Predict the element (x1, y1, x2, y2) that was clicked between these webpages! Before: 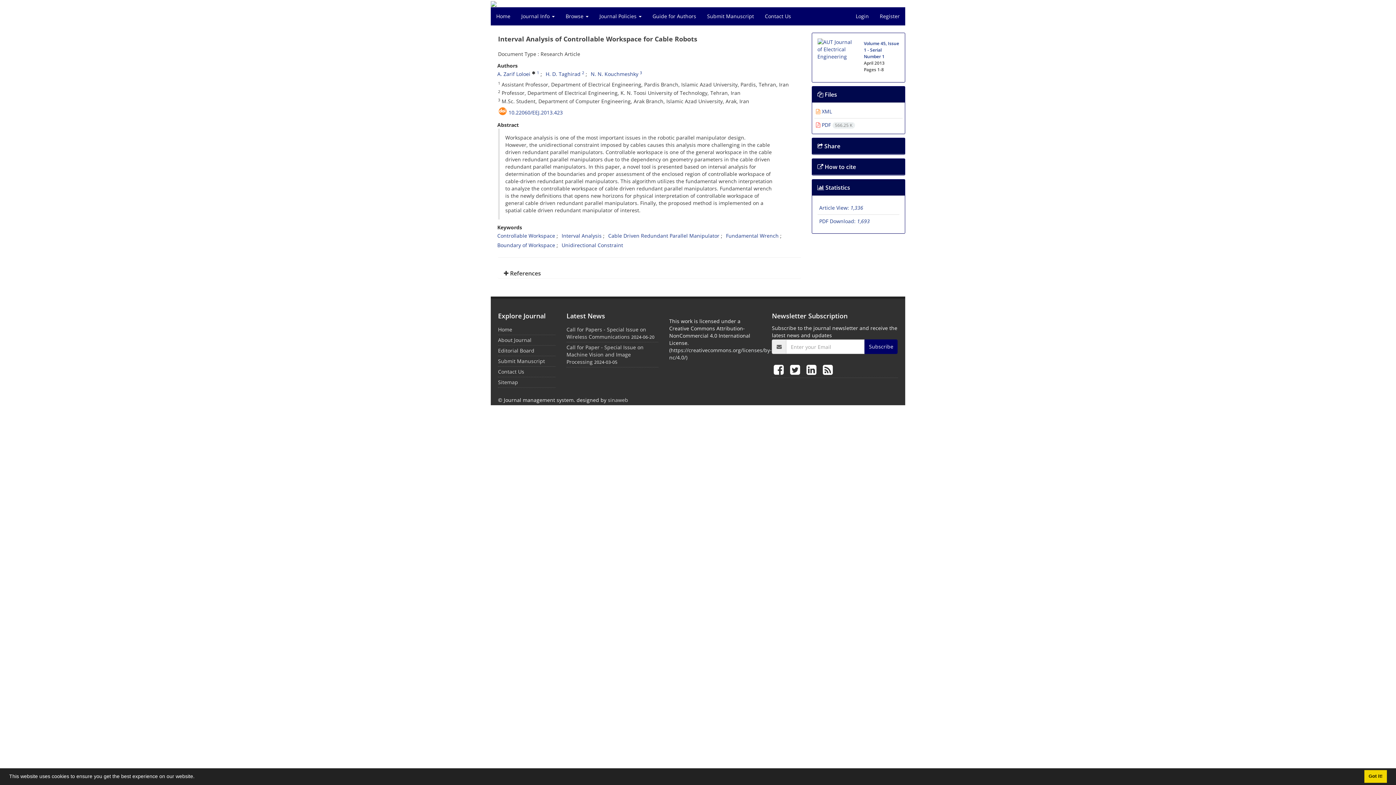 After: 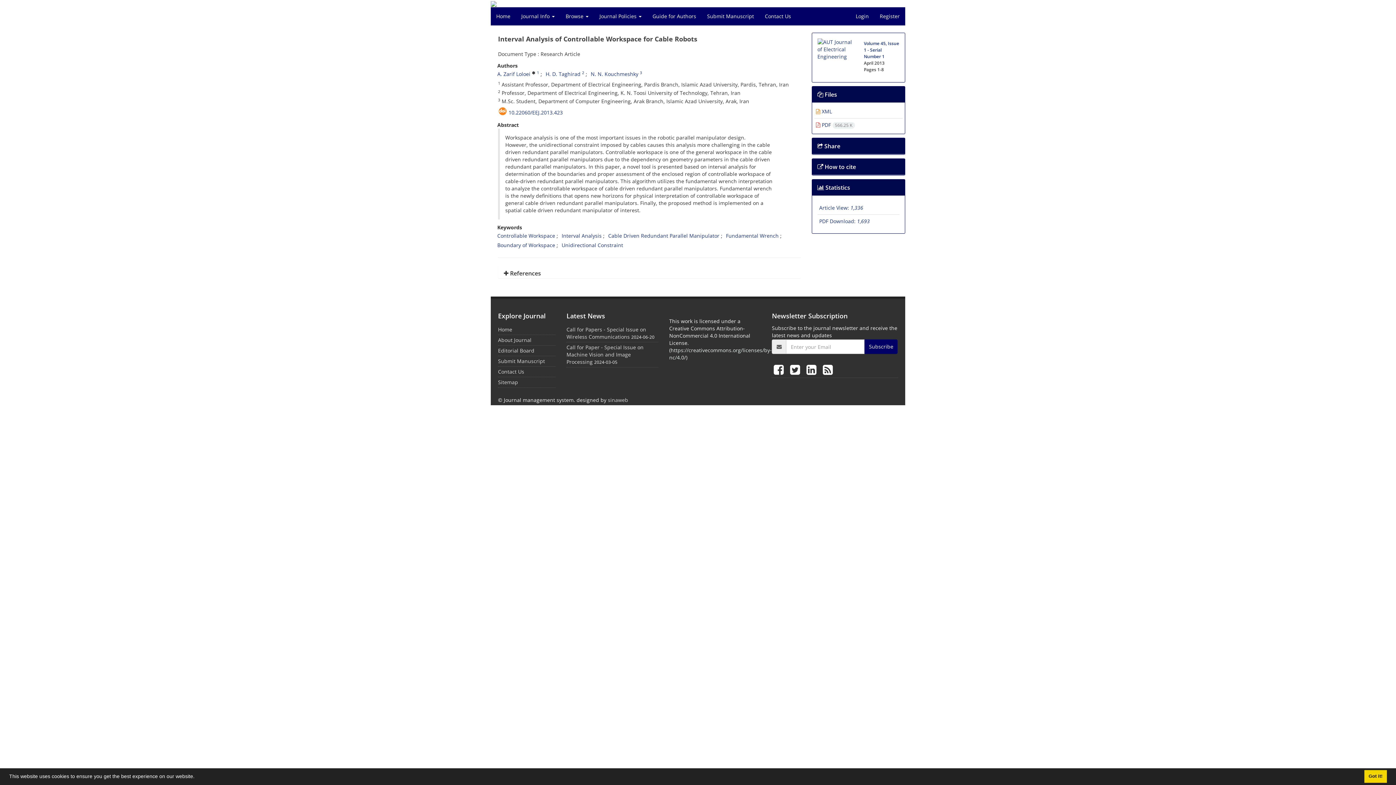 Action: label: sinaweb bbox: (608, 396, 628, 403)